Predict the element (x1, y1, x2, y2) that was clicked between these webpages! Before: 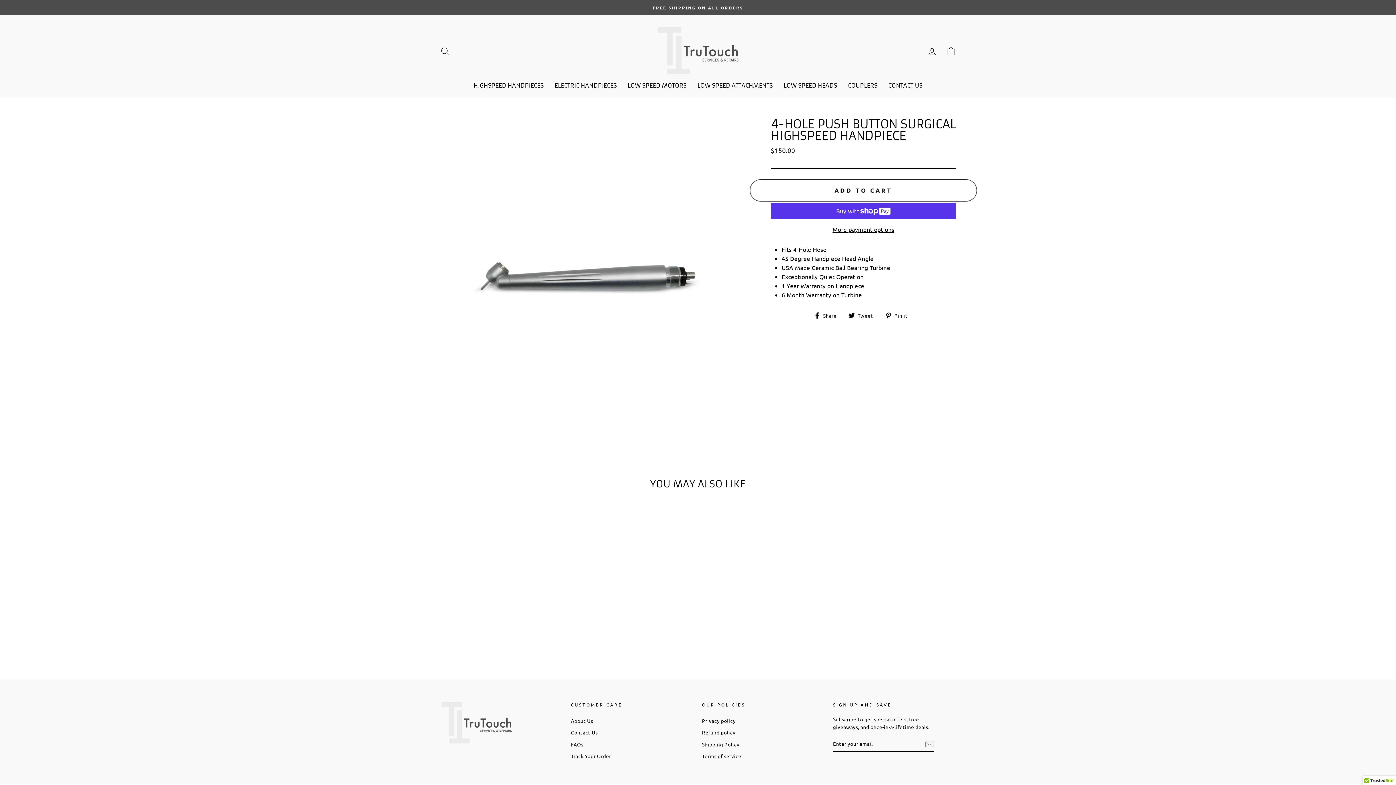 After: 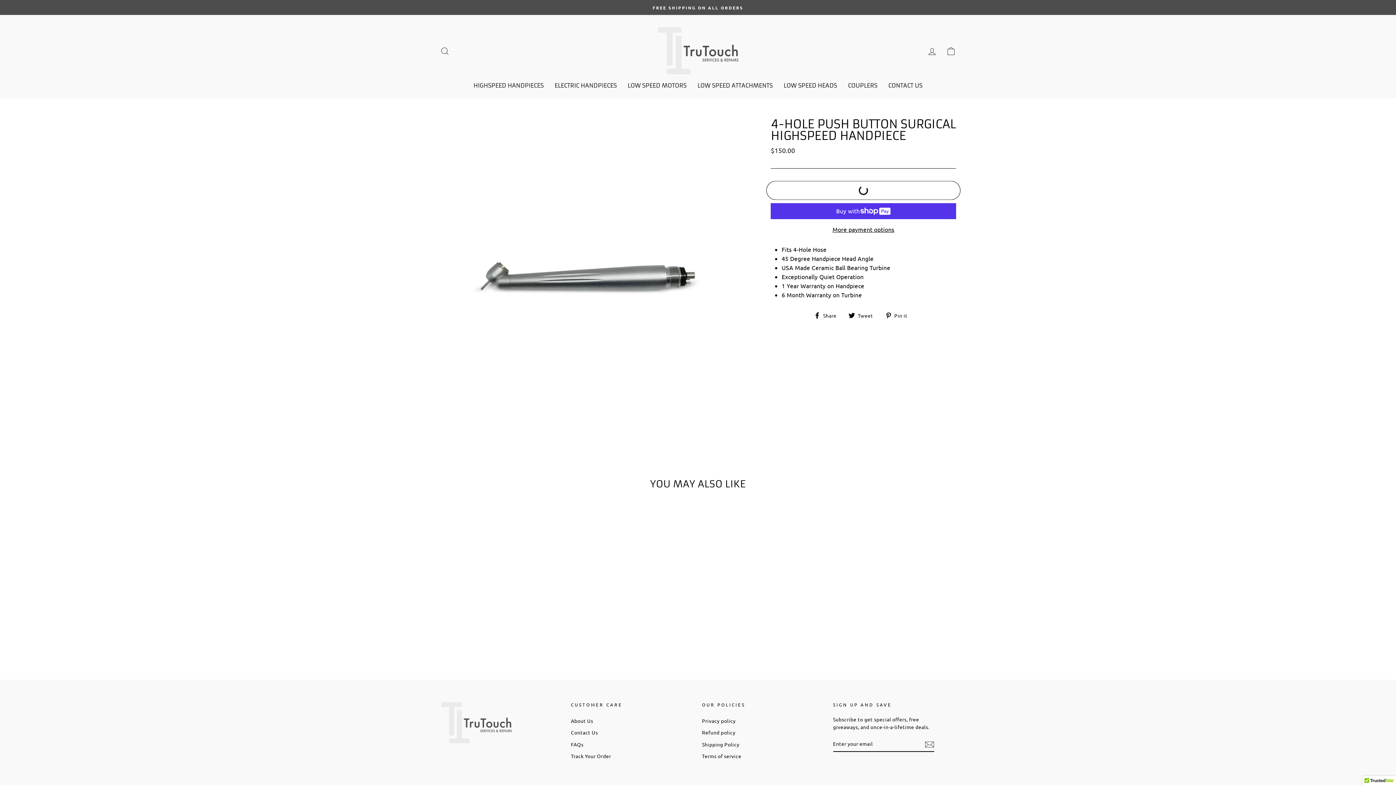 Action: bbox: (770, 181, 956, 199) label: ADD TO CART